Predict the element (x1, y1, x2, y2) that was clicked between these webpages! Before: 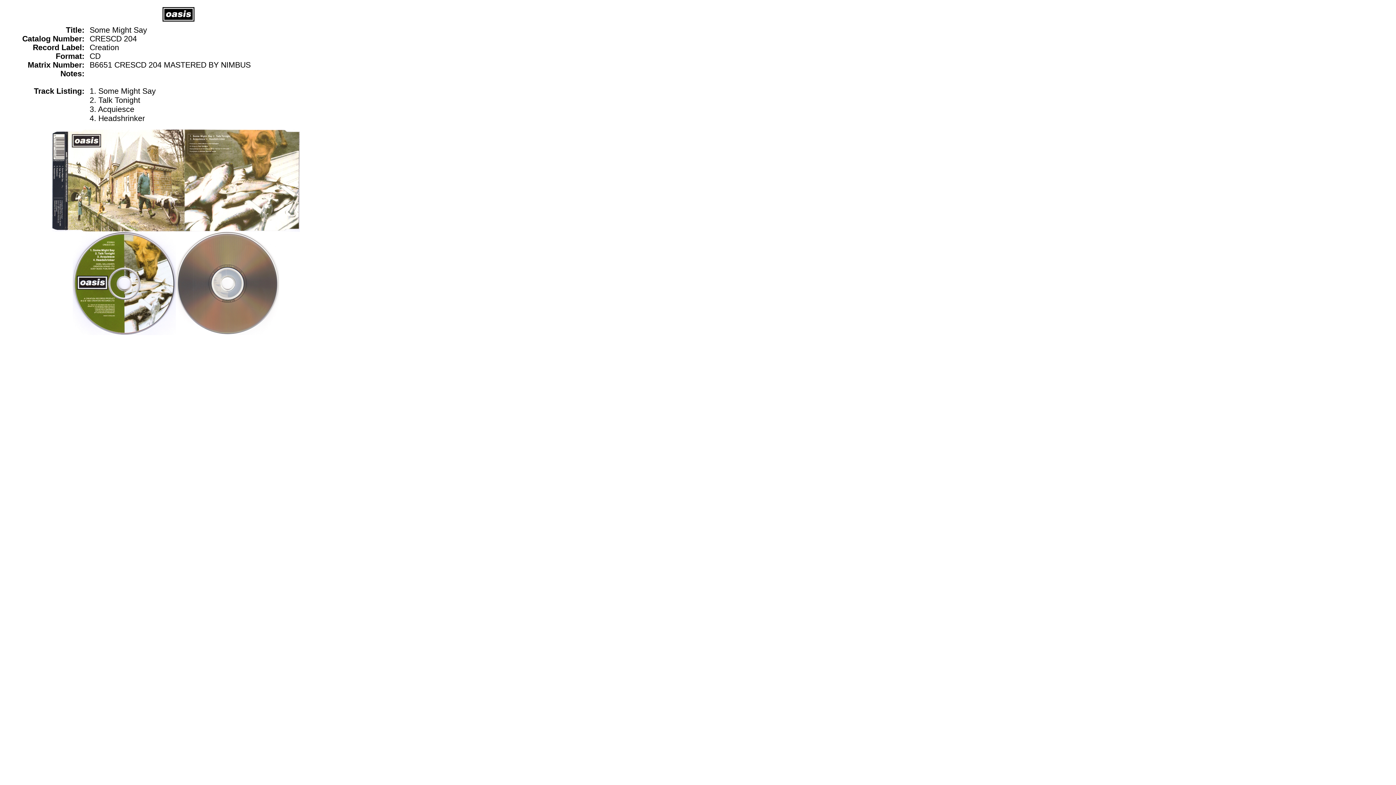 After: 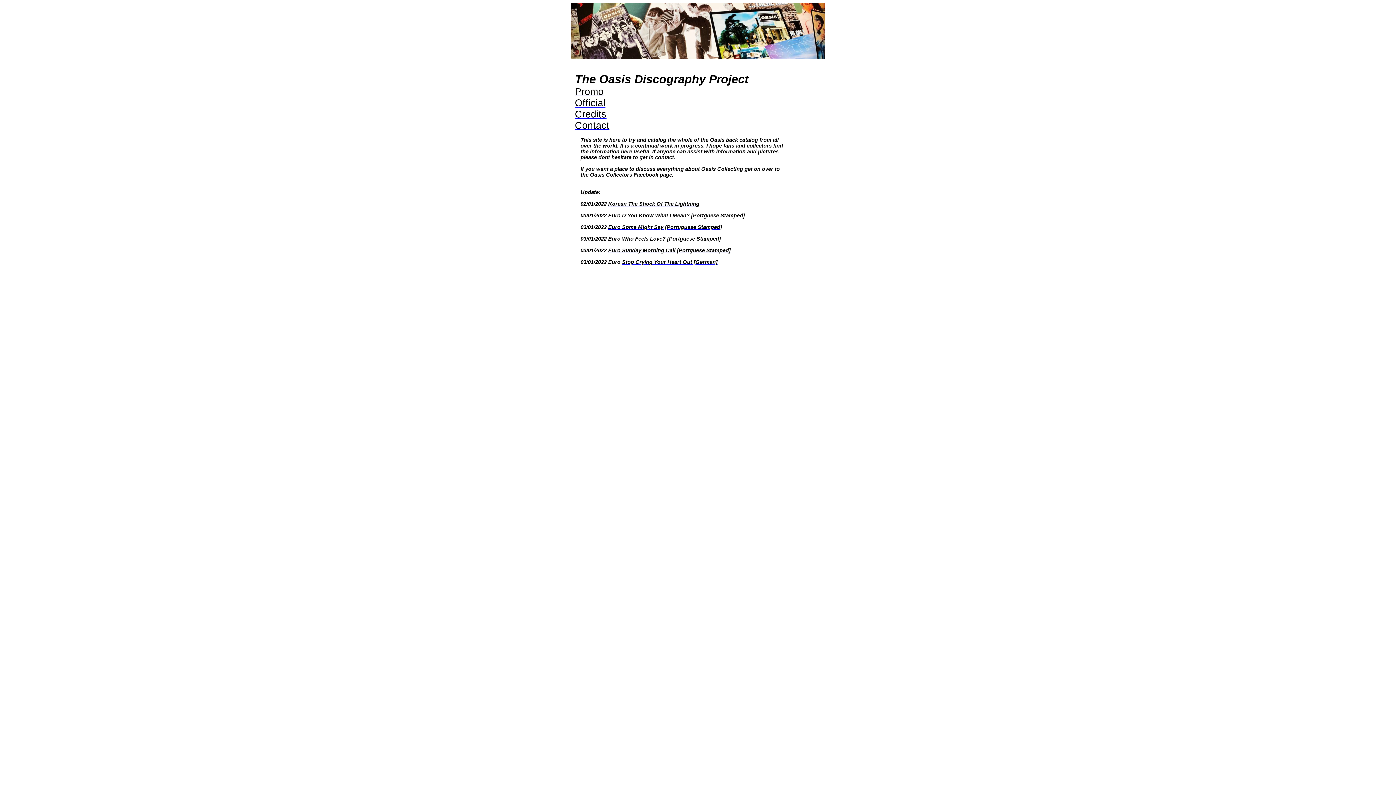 Action: bbox: (154, 21, 203, 26)